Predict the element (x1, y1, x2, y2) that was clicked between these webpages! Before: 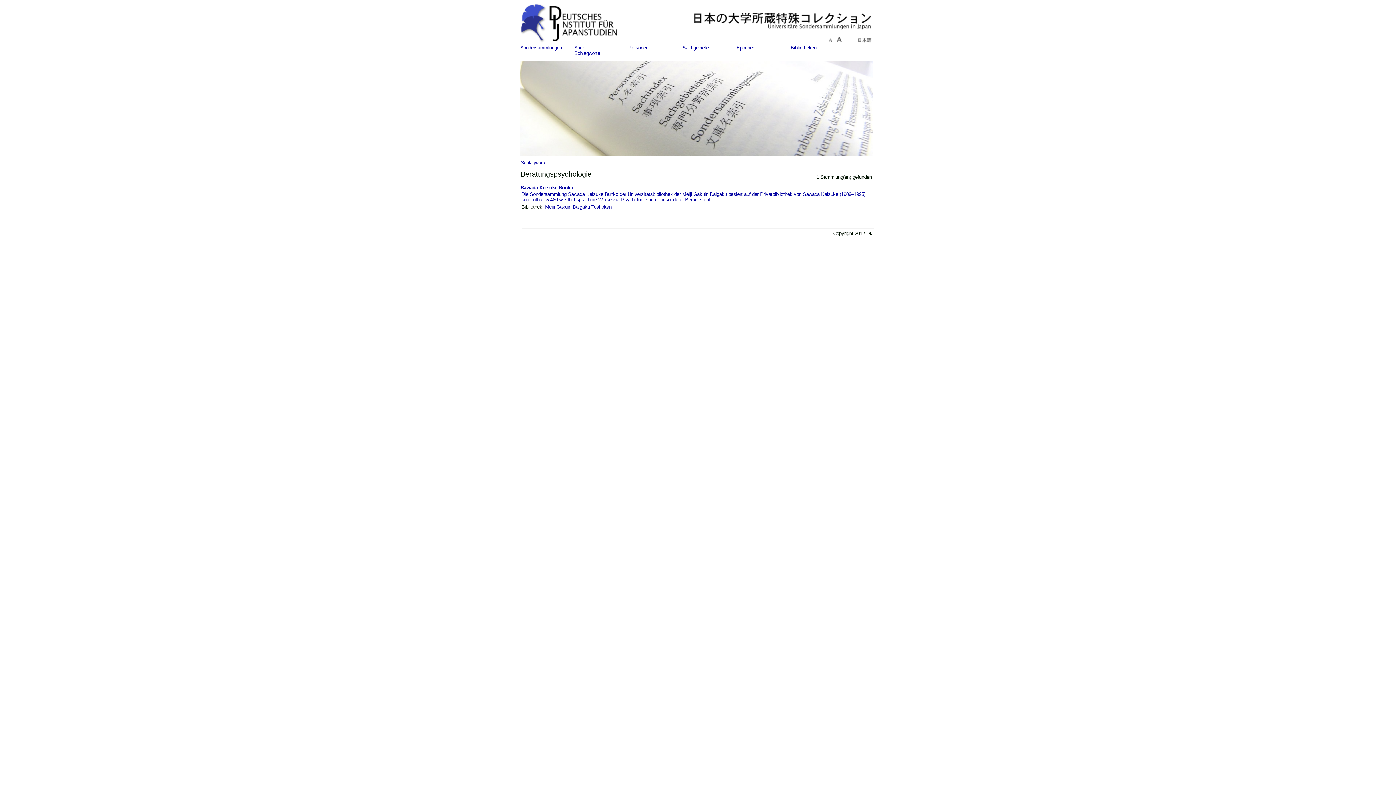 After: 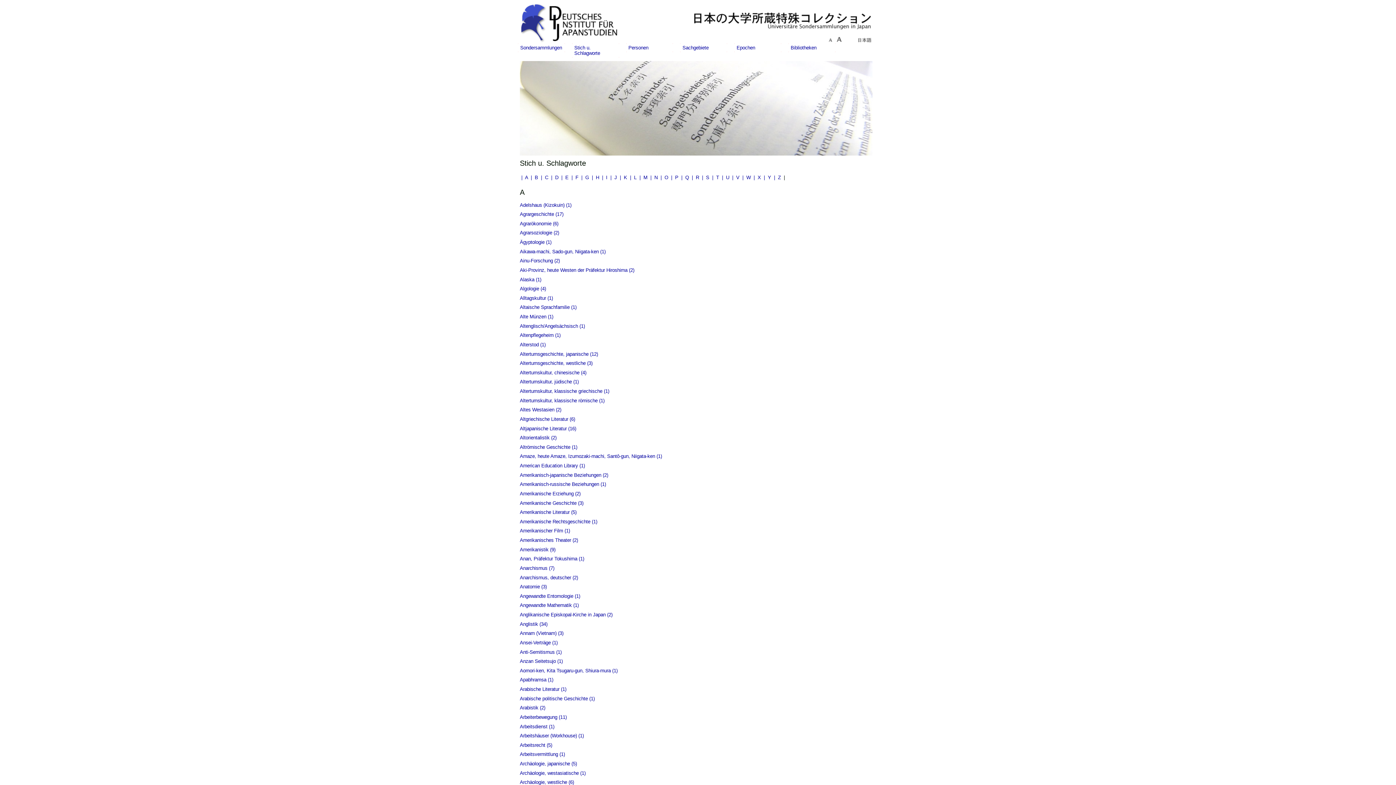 Action: label: Stich u. Schlagworte bbox: (574, 45, 600, 56)